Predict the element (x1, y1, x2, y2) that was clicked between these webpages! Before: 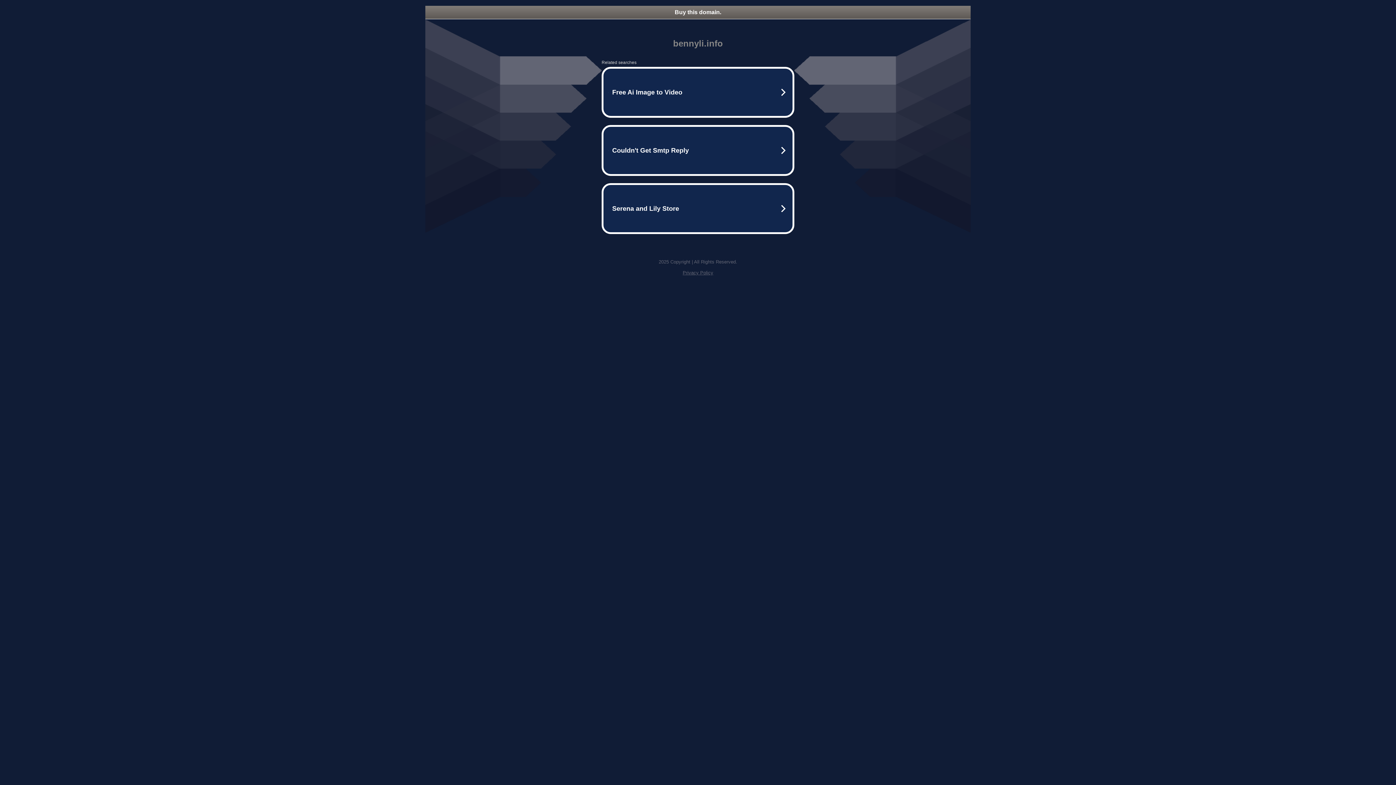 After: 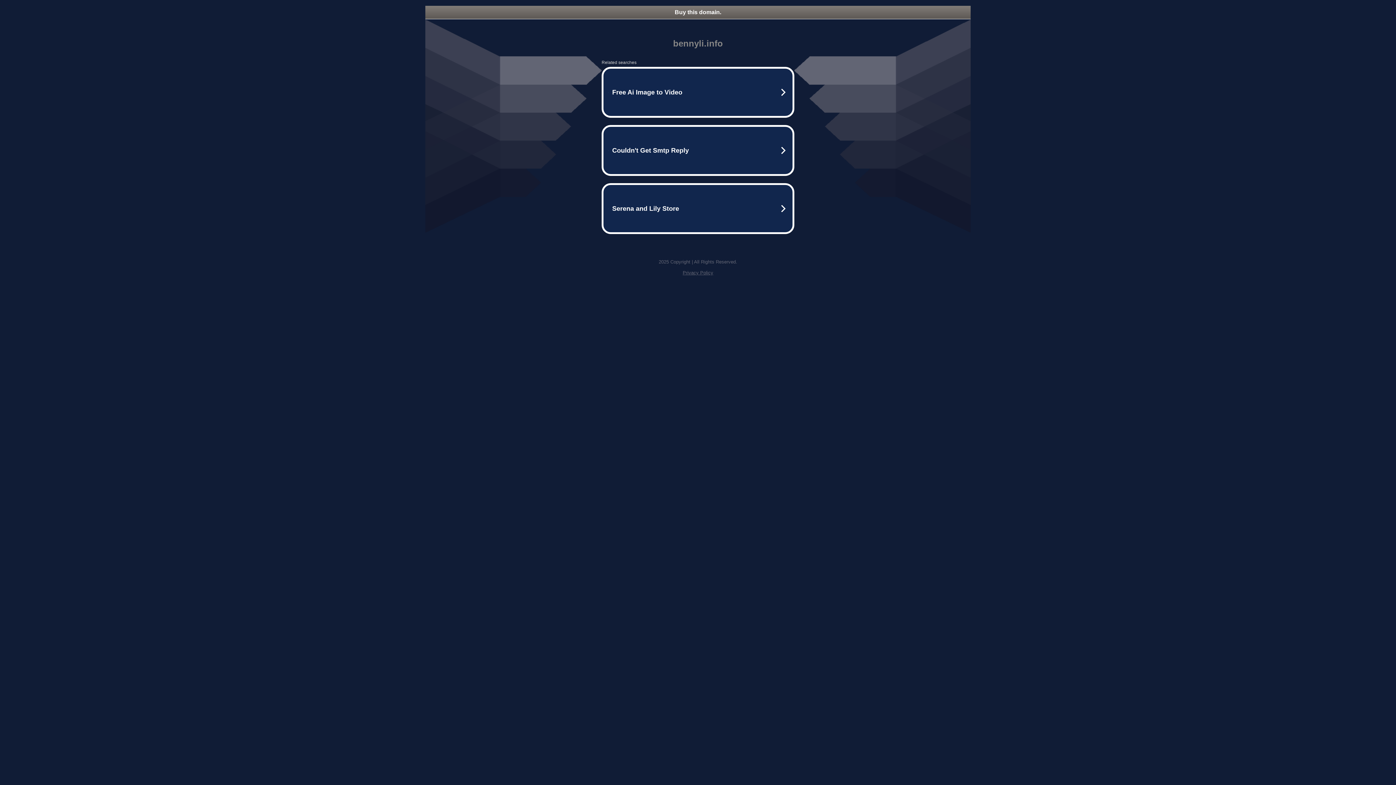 Action: bbox: (682, 270, 713, 275) label: Privacy Policy